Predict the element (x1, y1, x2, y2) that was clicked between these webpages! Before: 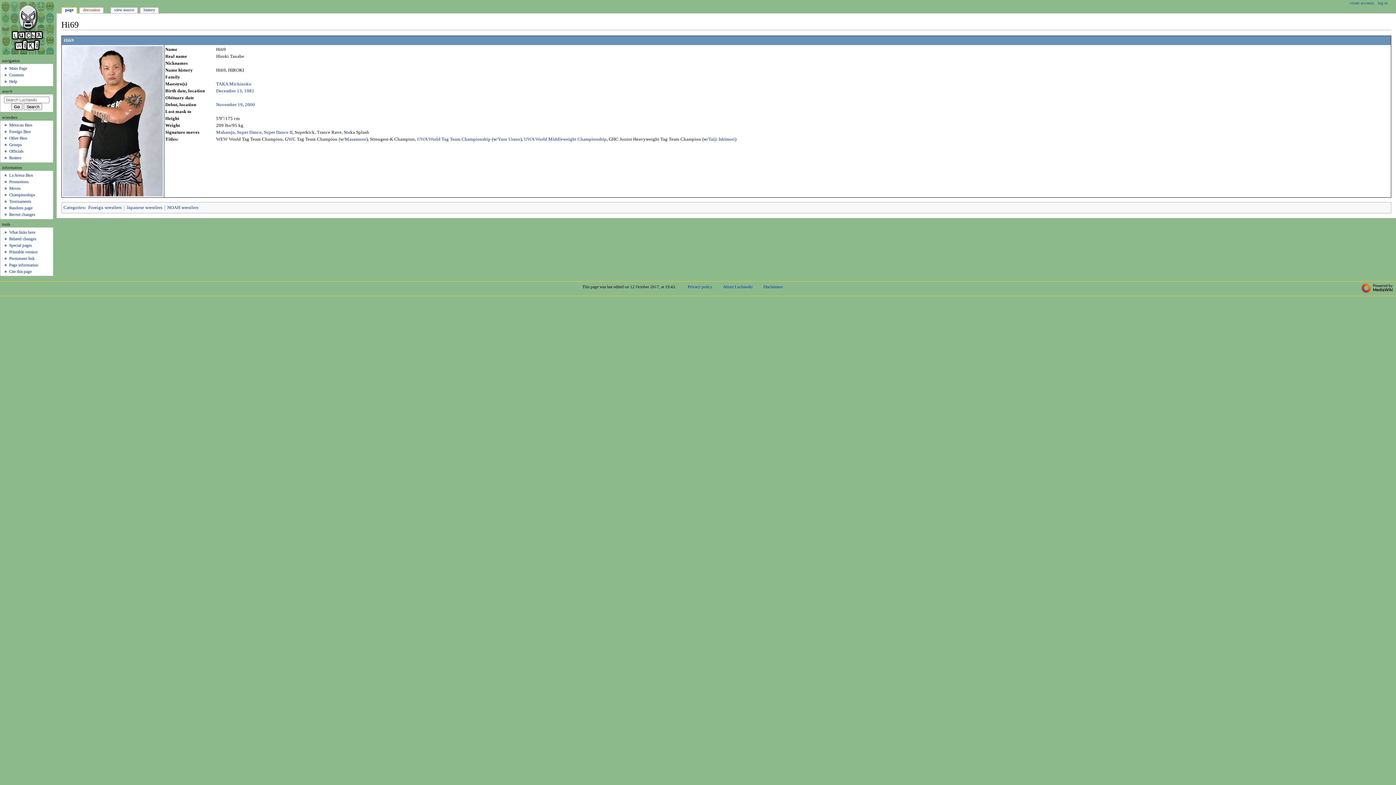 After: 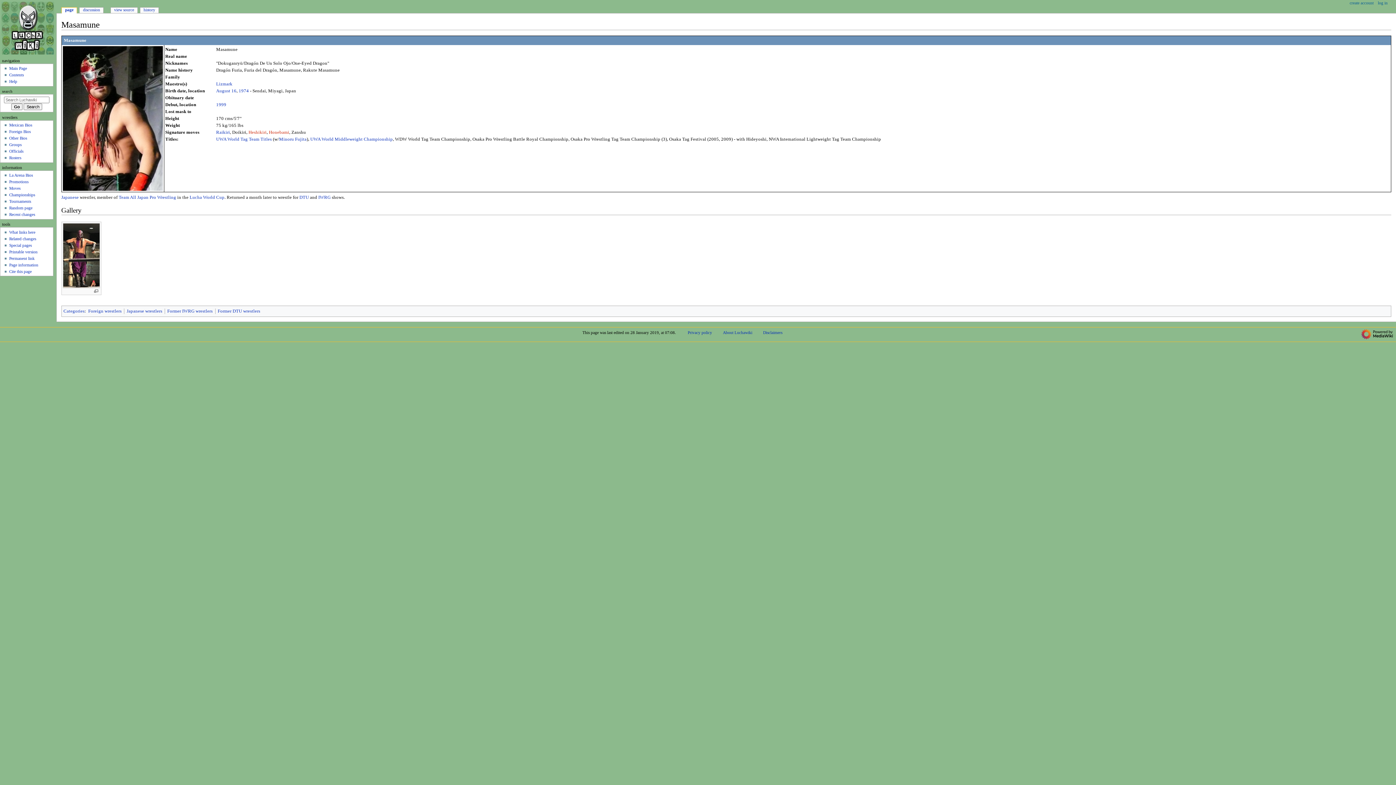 Action: bbox: (344, 136, 366, 141) label: Masamune